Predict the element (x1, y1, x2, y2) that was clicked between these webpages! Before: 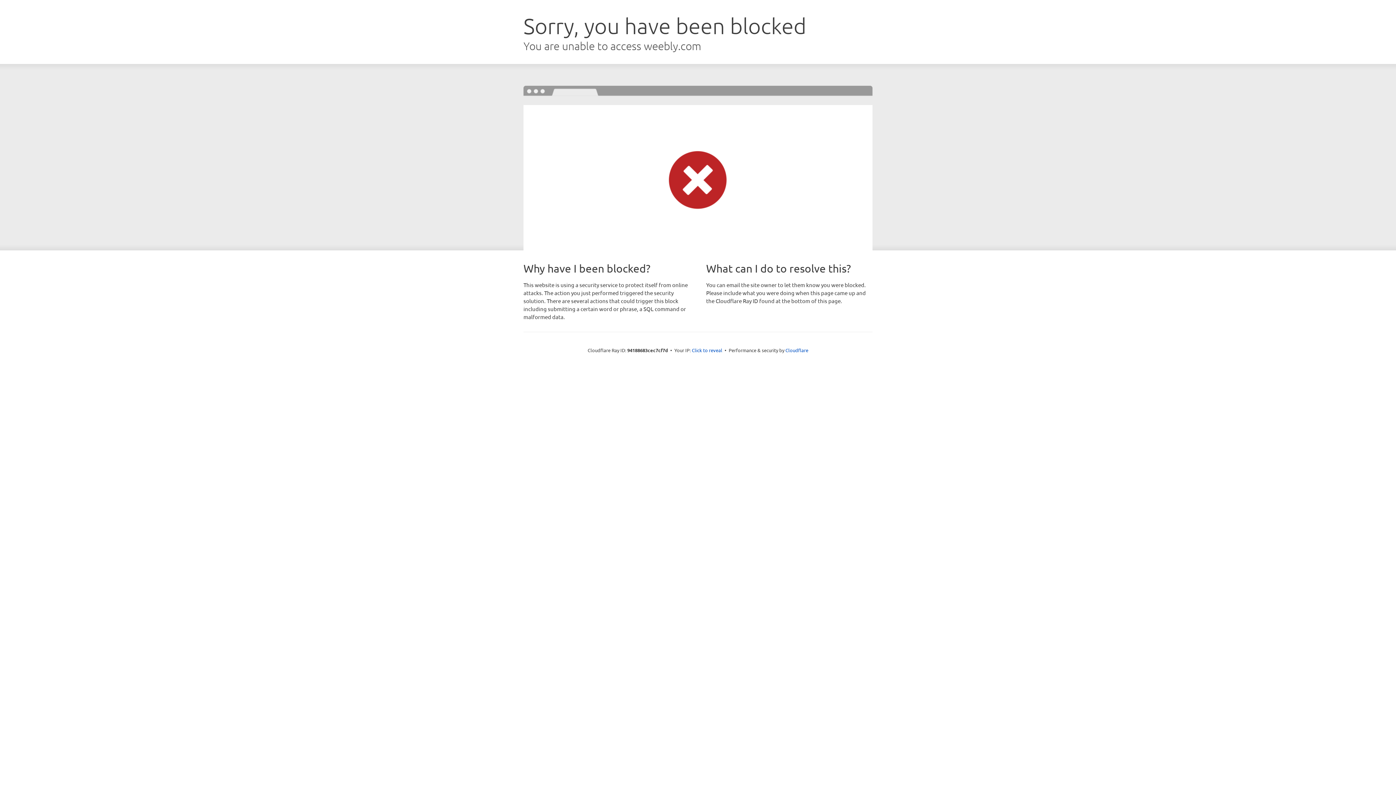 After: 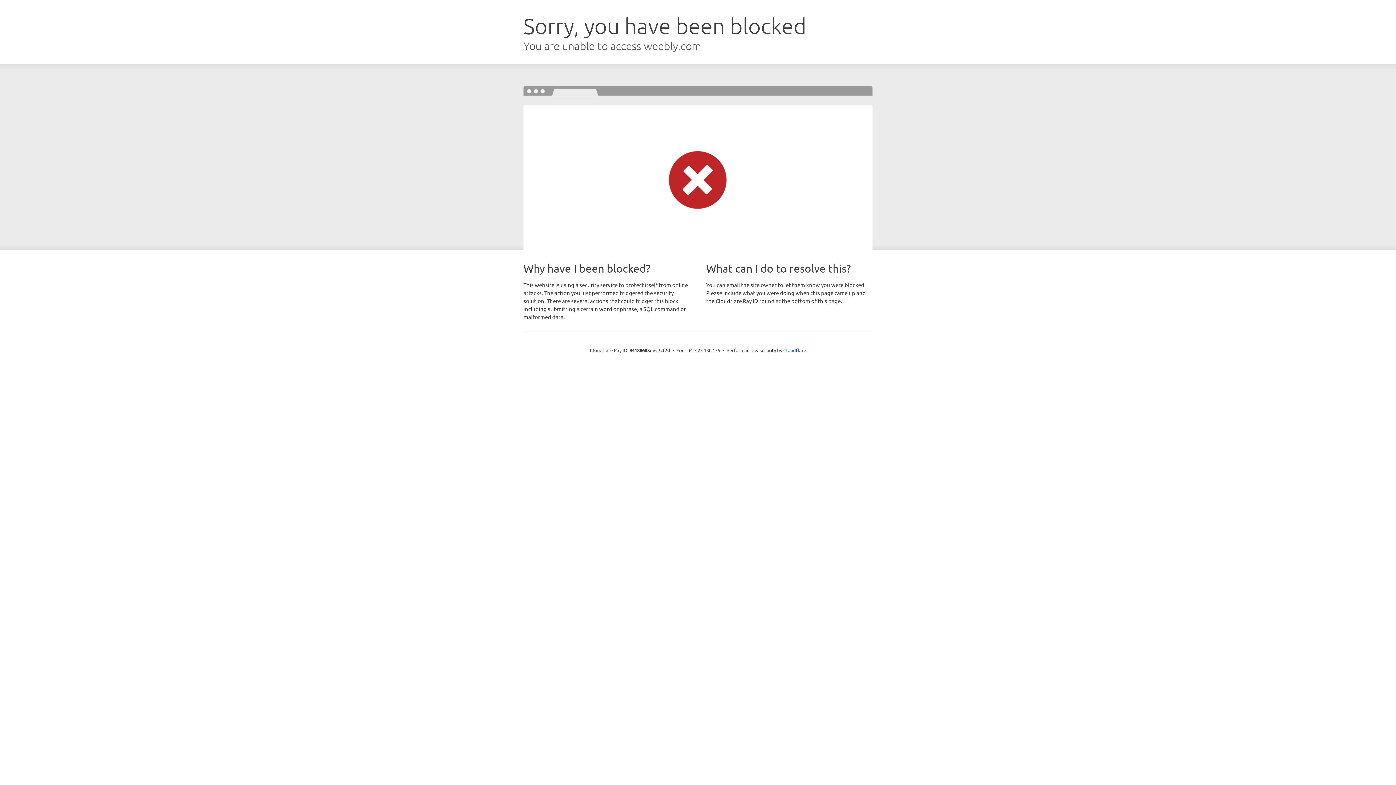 Action: bbox: (692, 346, 722, 353) label: Click to reveal